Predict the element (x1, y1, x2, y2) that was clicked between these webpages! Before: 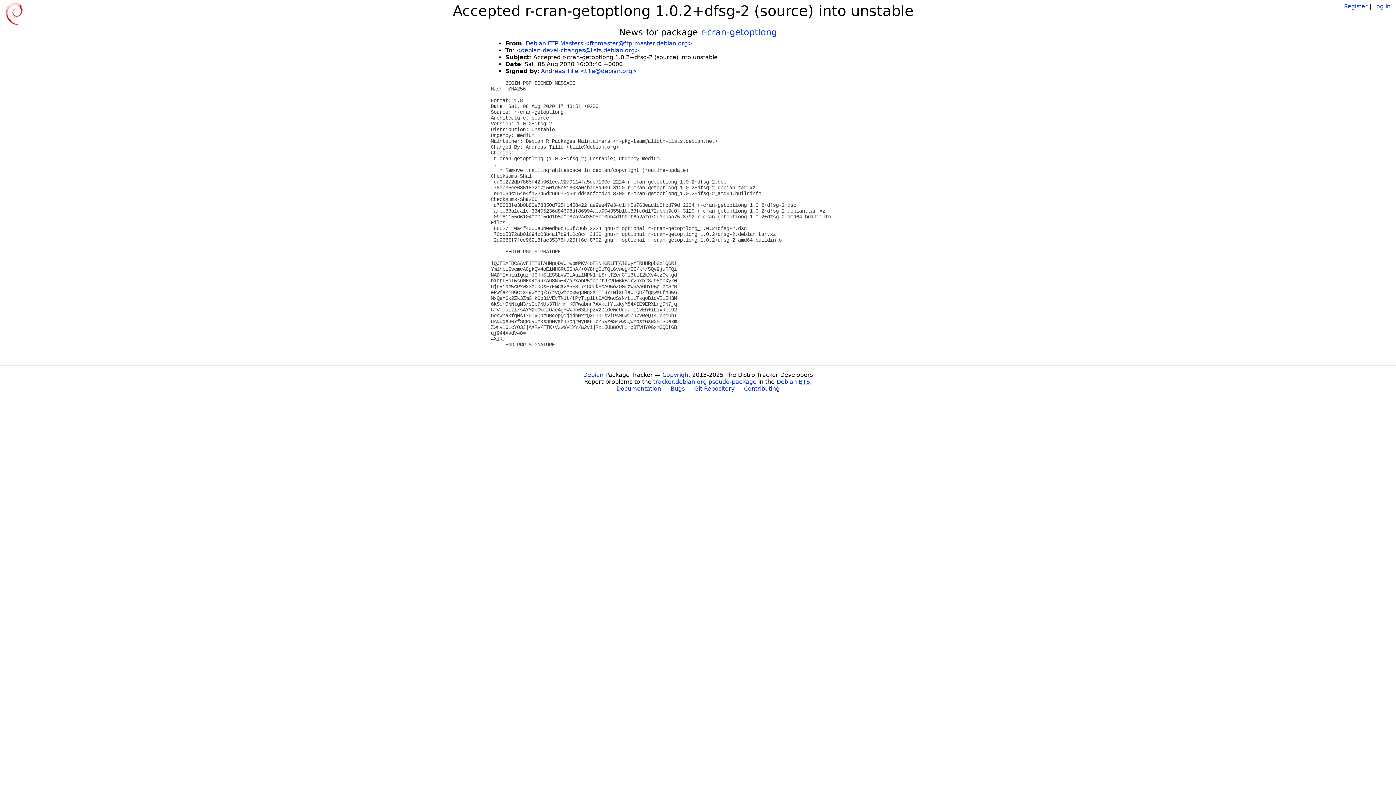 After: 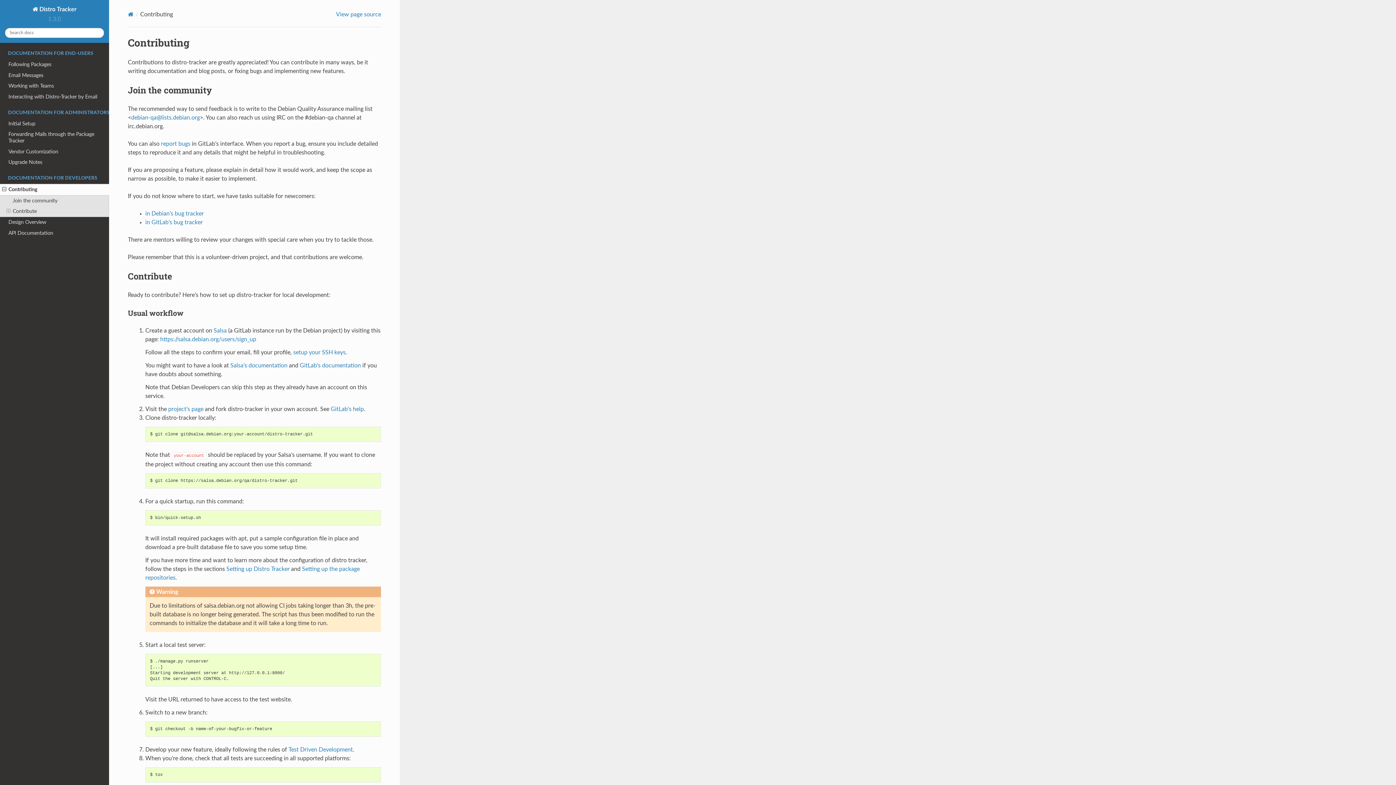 Action: bbox: (744, 385, 779, 392) label: Contributing